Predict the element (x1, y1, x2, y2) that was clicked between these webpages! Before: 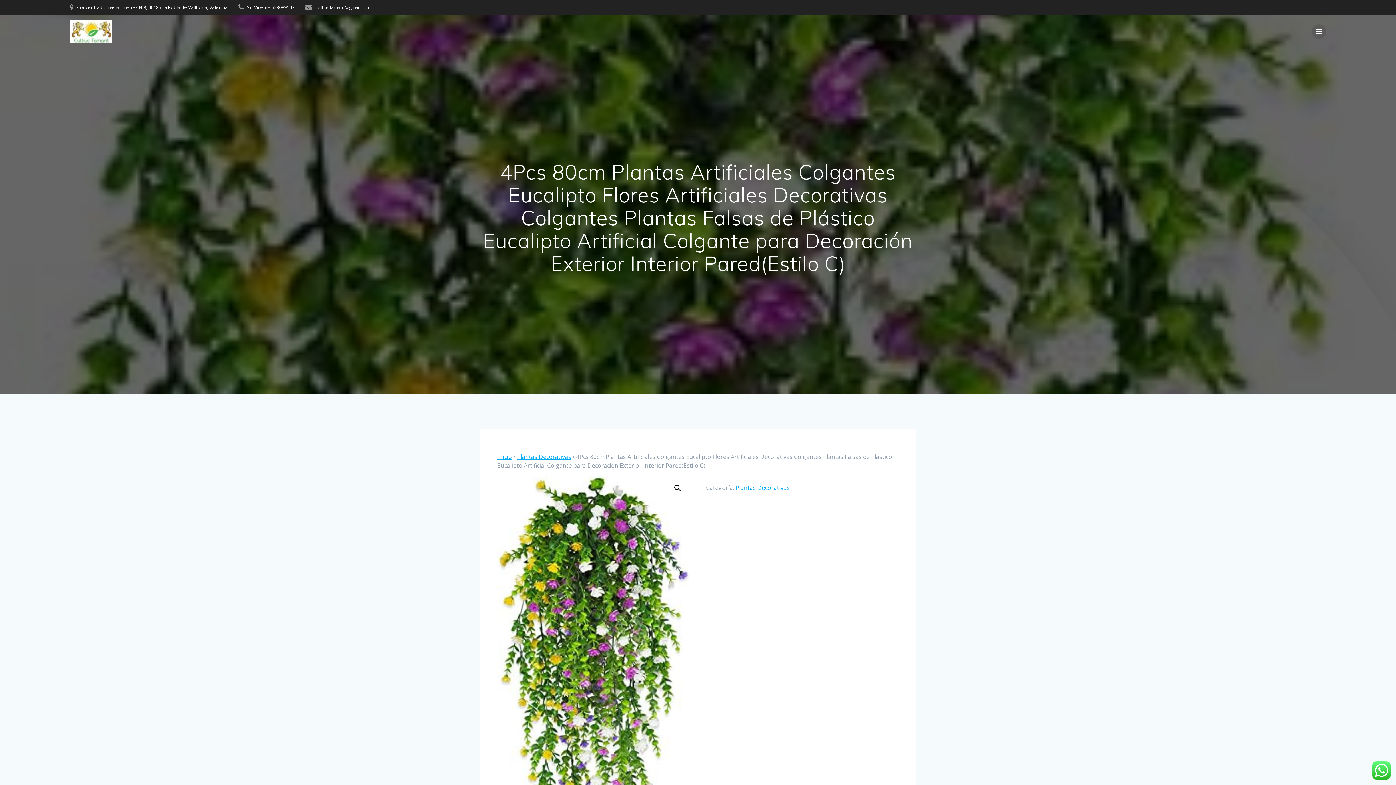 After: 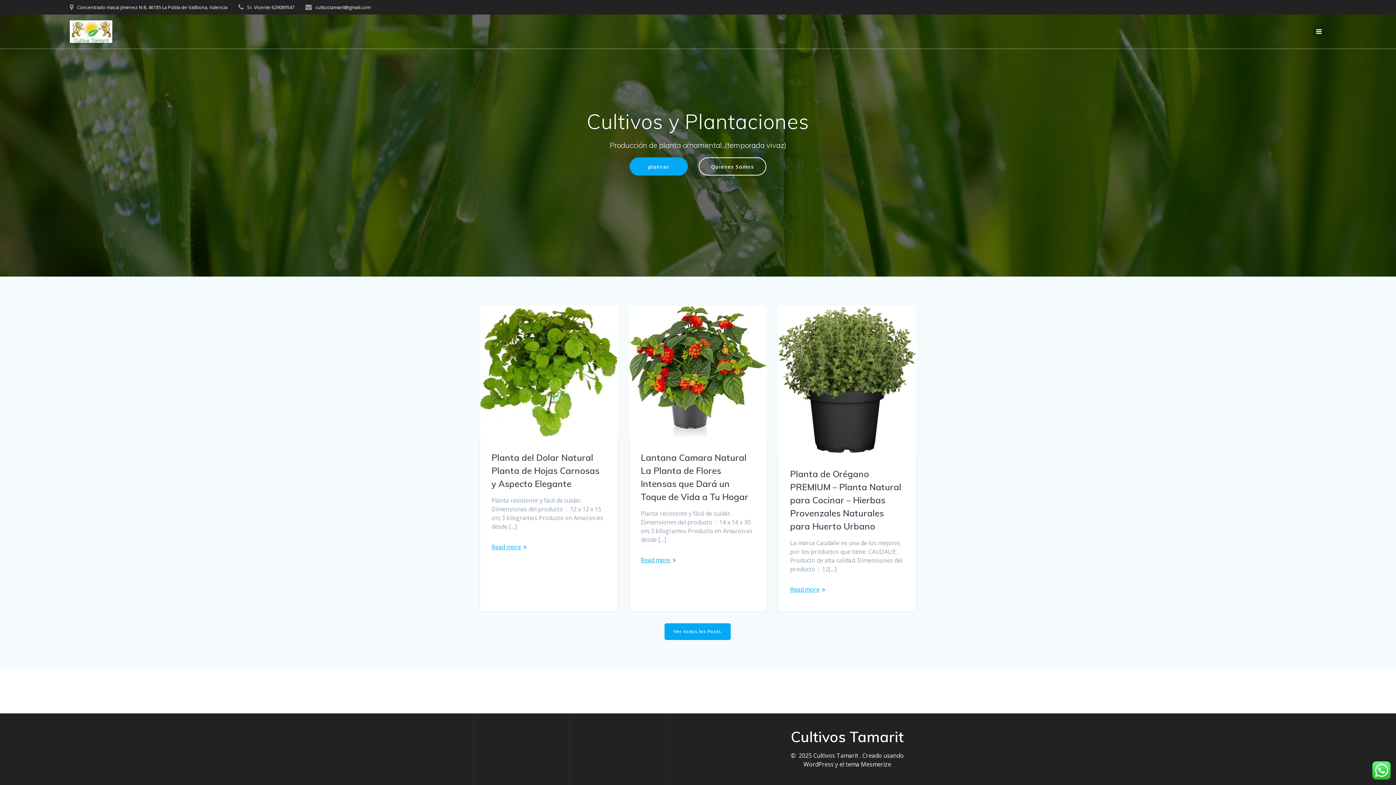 Action: label: Inicio bbox: (497, 453, 512, 461)